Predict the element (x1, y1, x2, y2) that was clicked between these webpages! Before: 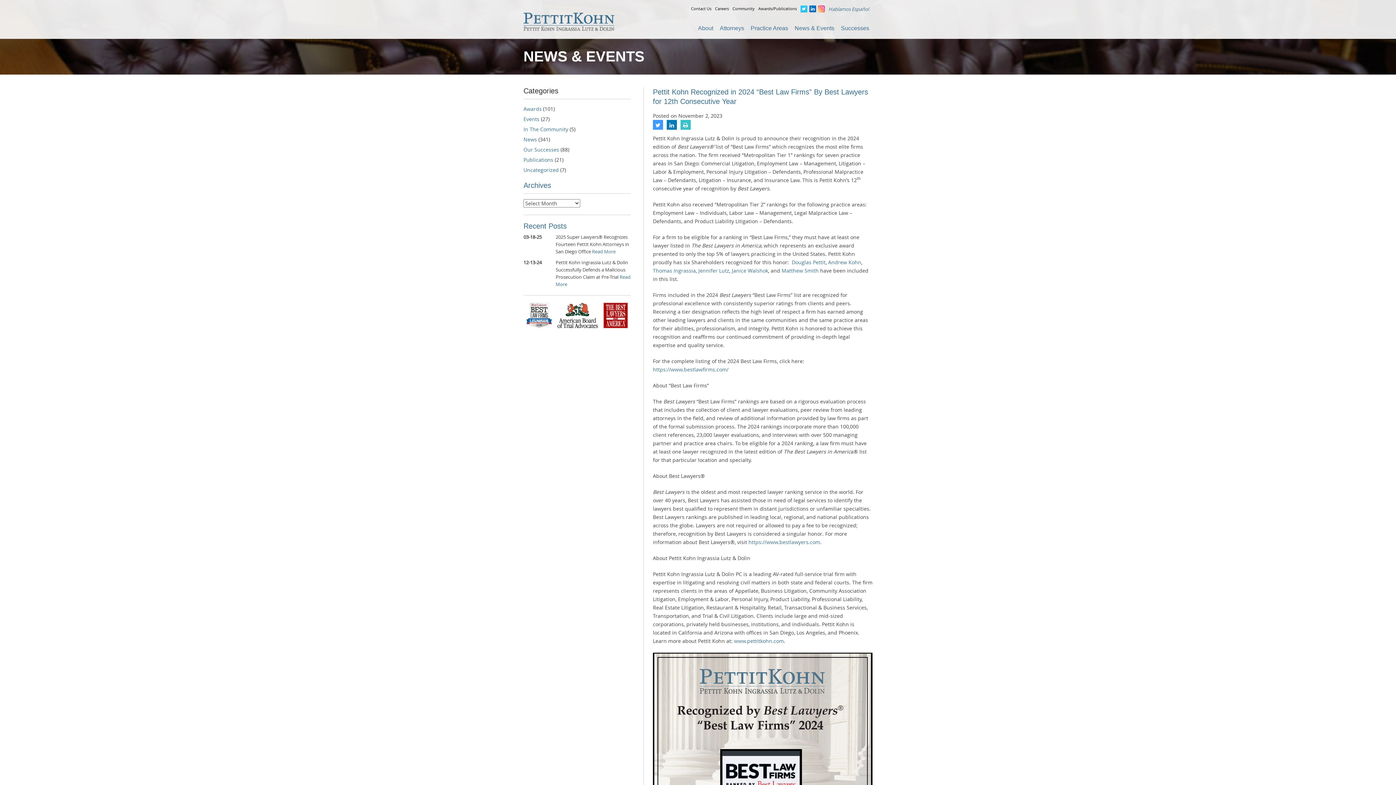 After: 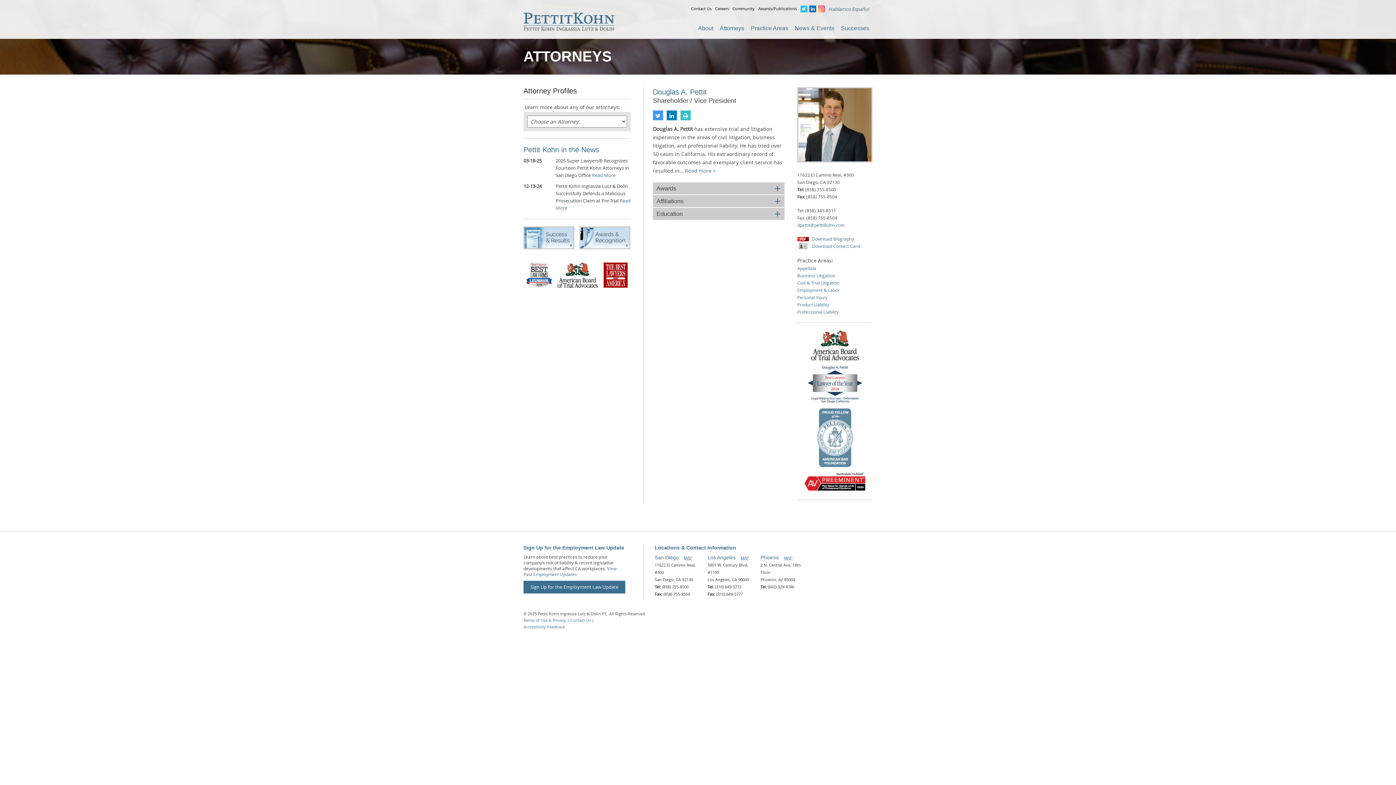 Action: bbox: (792, 258, 825, 265) label: Douglas Pettit